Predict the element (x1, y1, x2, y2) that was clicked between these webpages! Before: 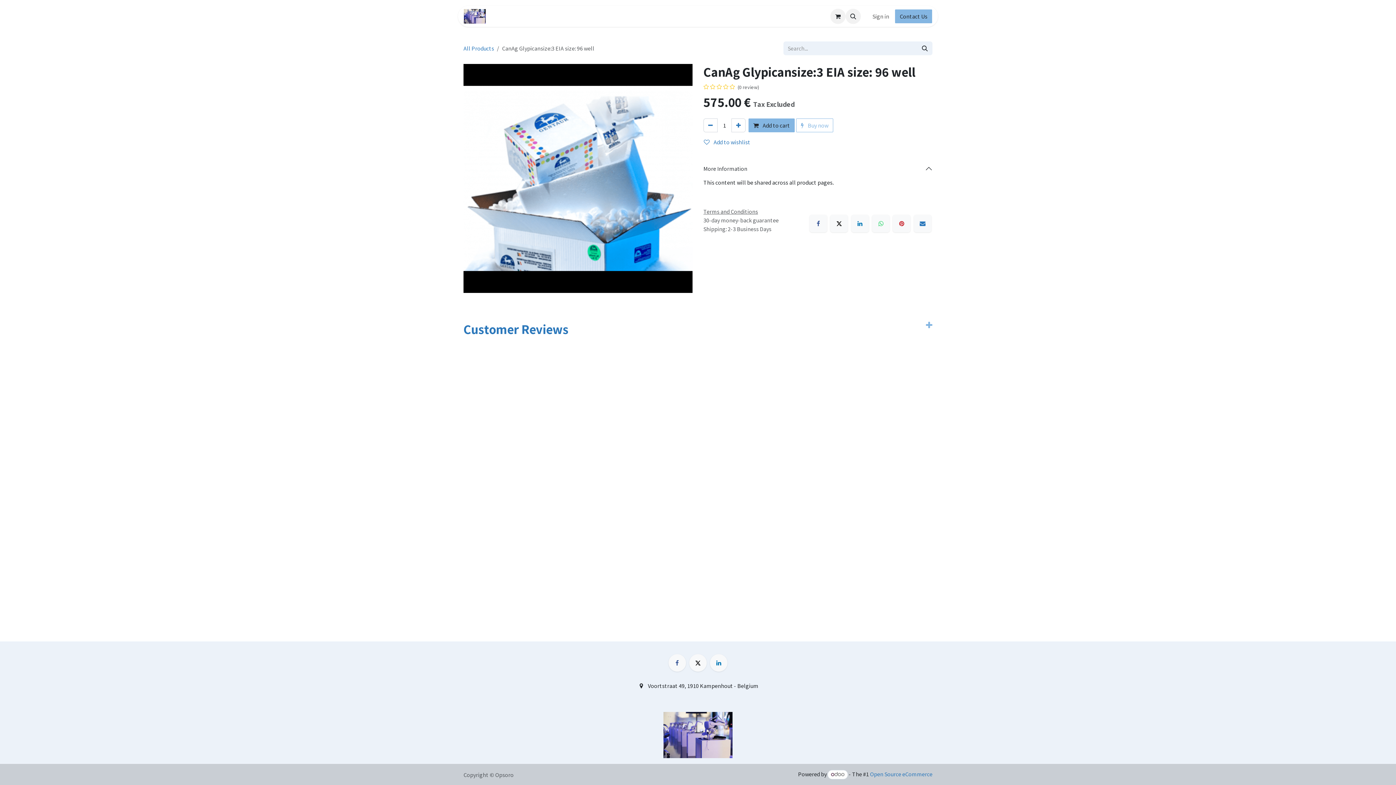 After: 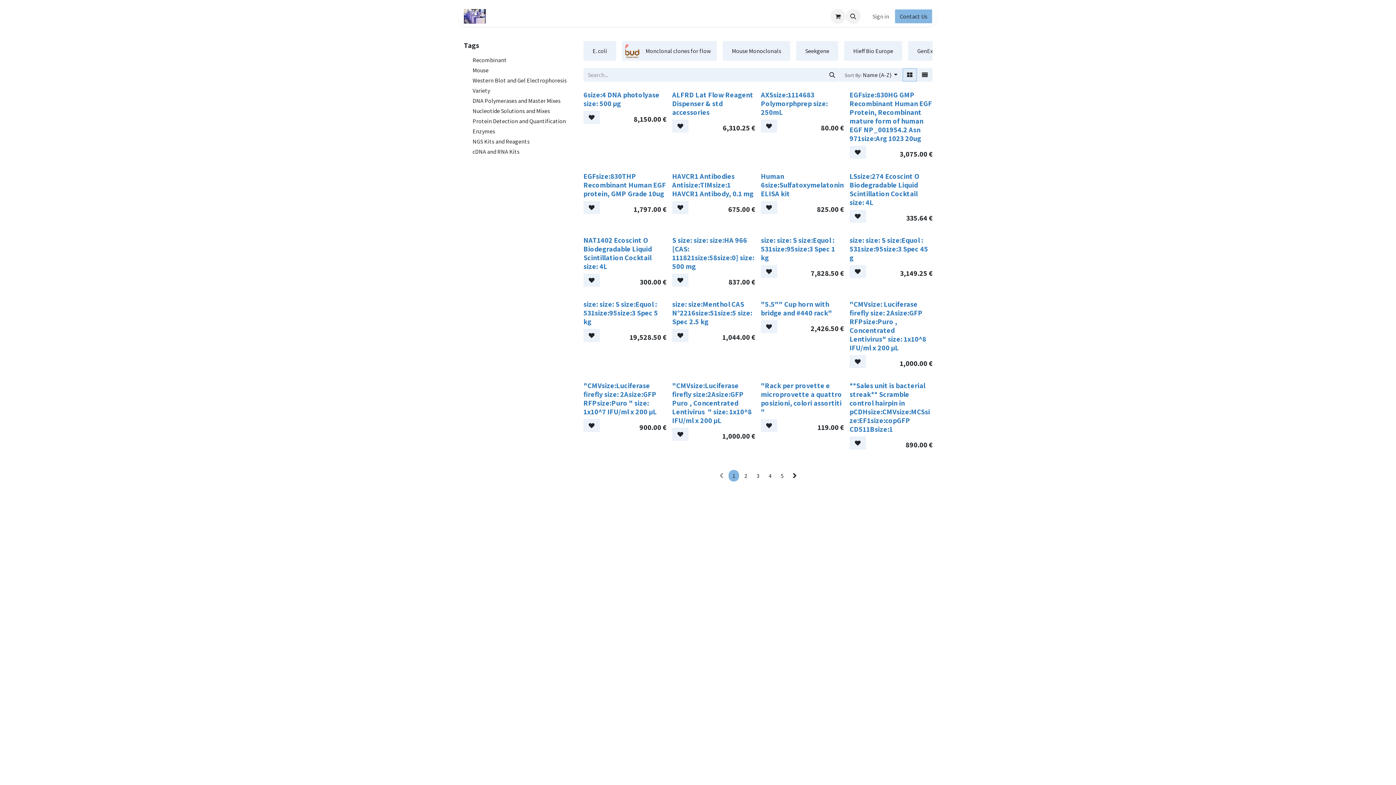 Action: label: Search bbox: (917, 41, 932, 55)